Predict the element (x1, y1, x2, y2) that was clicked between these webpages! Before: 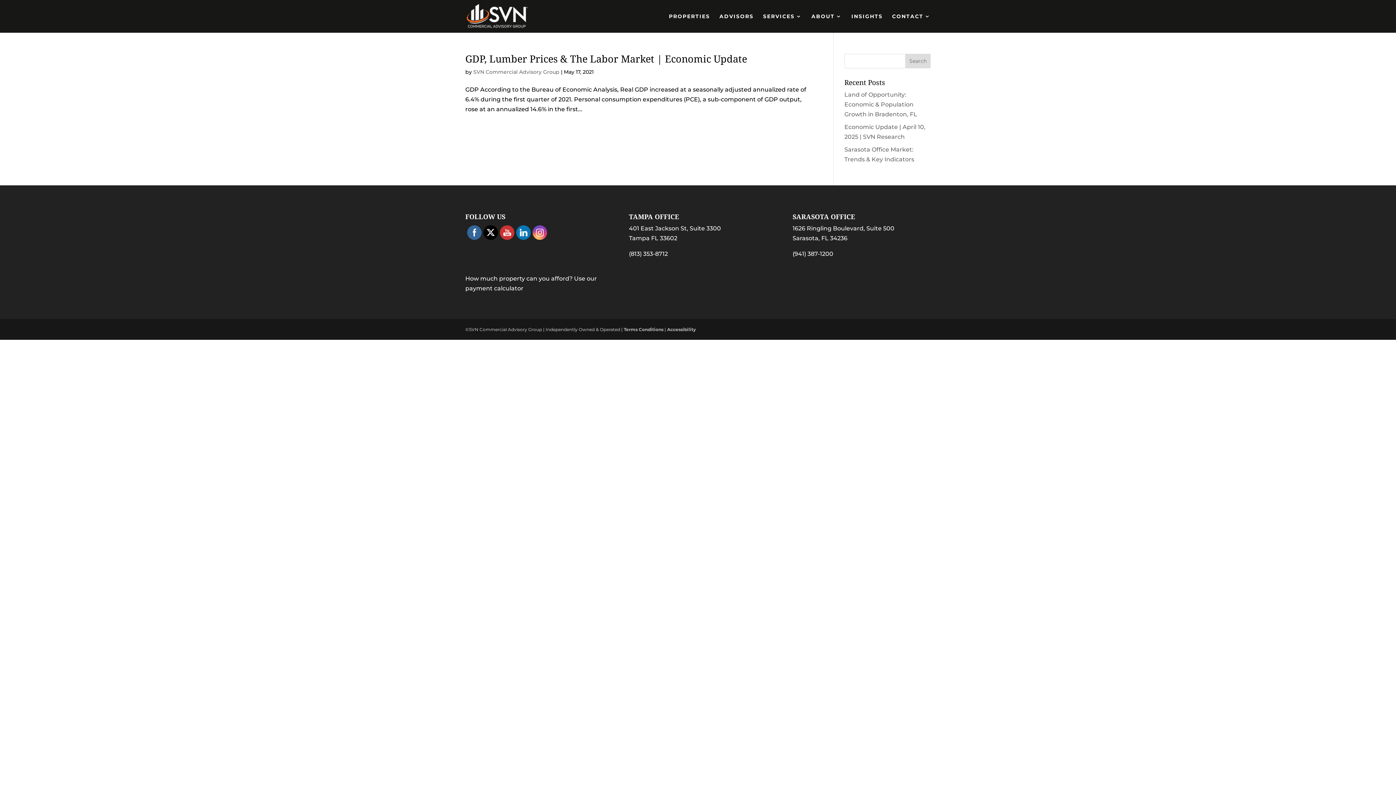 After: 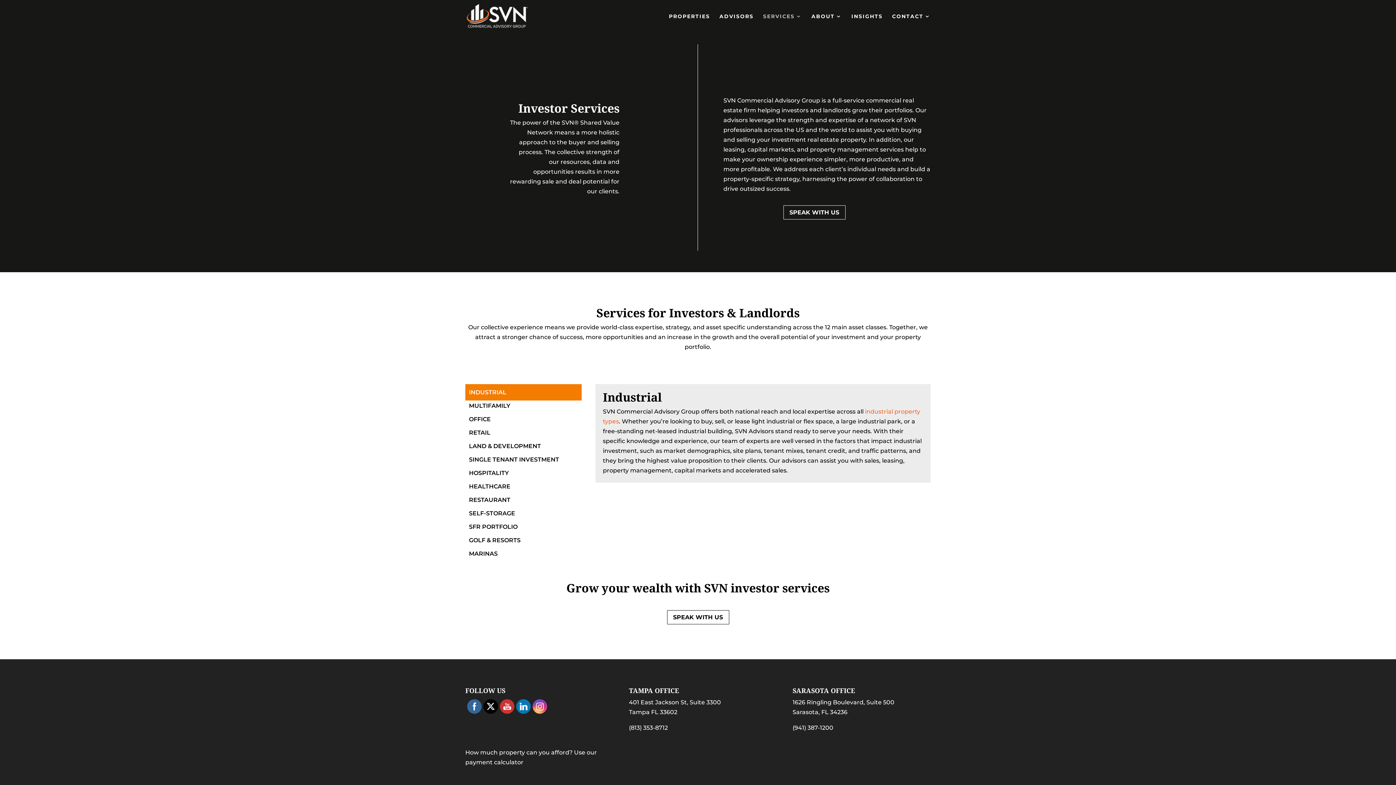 Action: label: SERVICES bbox: (763, 13, 802, 32)